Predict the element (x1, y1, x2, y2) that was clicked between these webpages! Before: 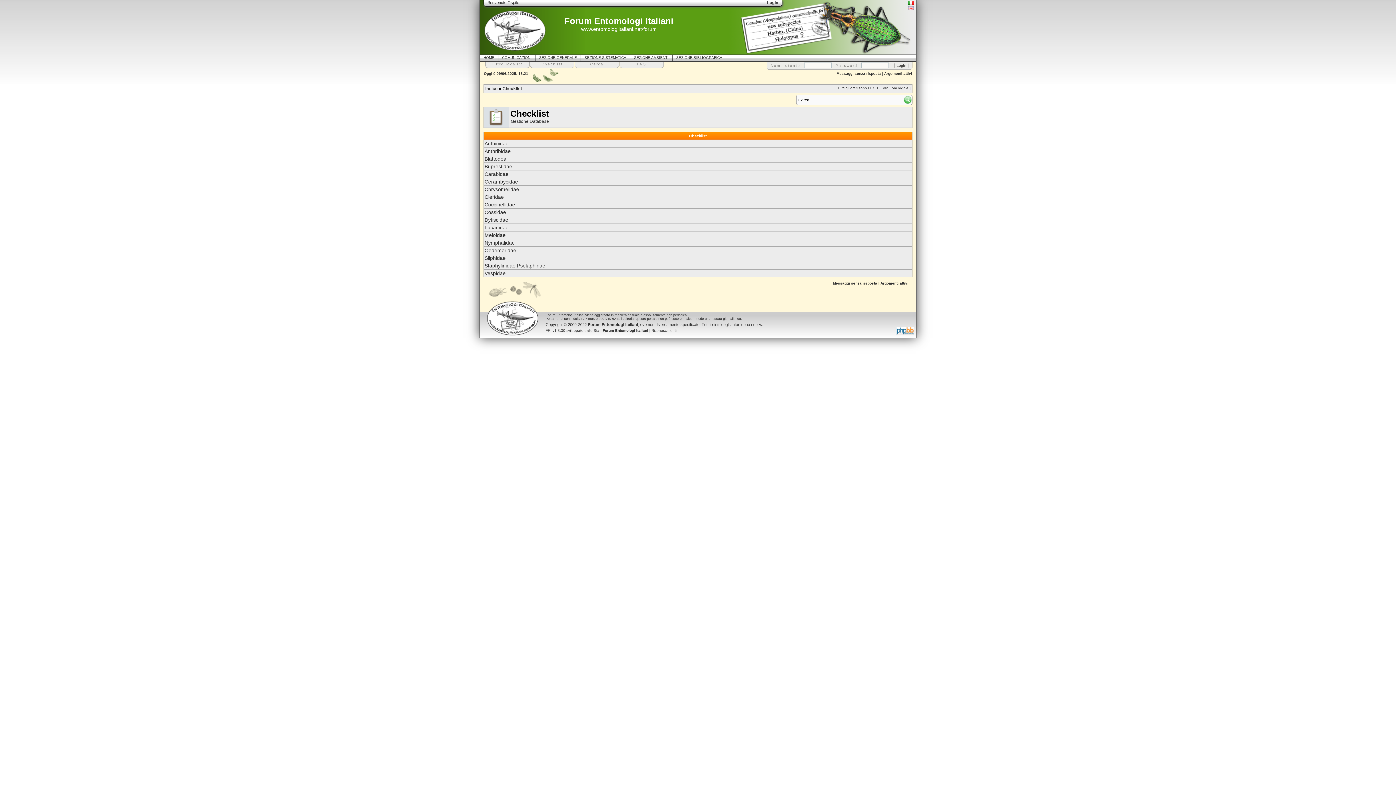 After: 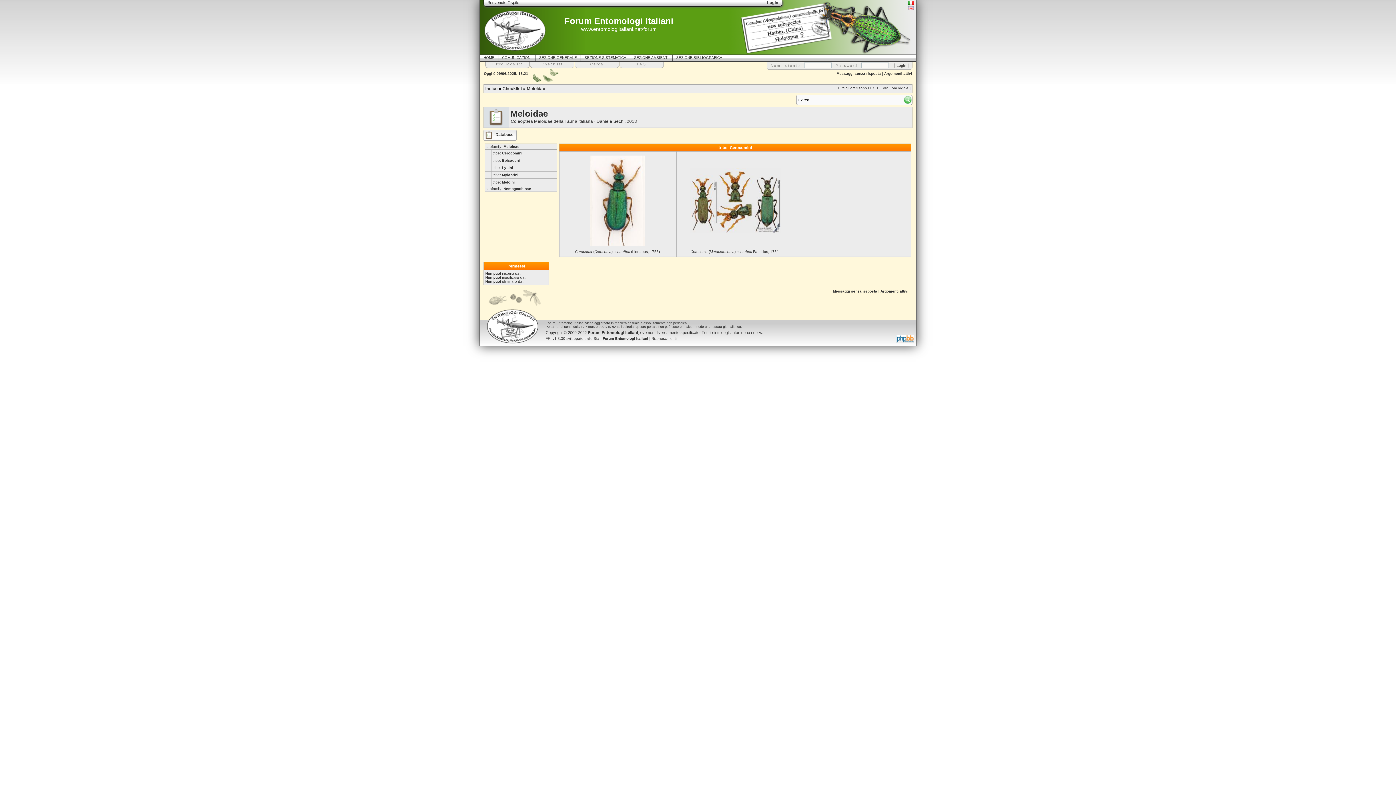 Action: bbox: (484, 232, 505, 238) label: Meloidae